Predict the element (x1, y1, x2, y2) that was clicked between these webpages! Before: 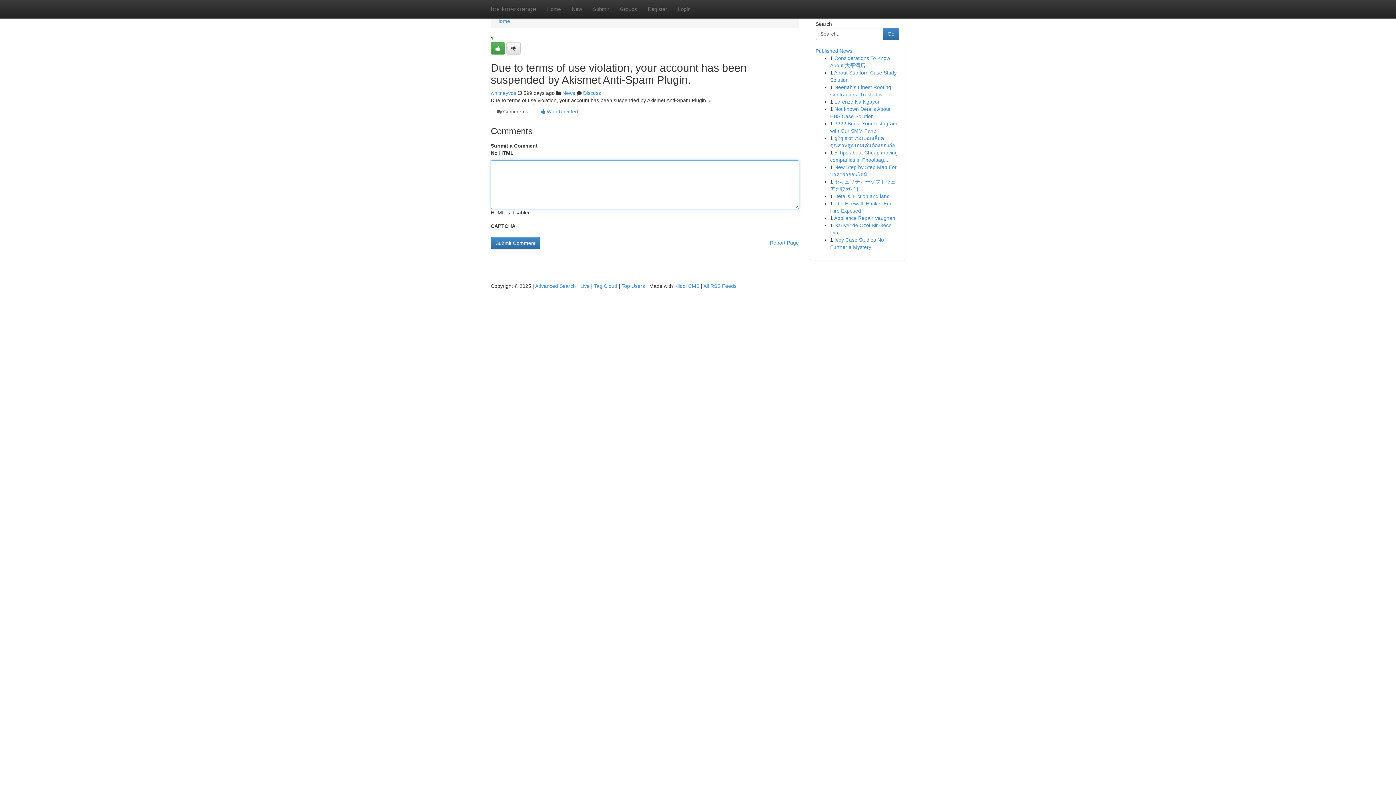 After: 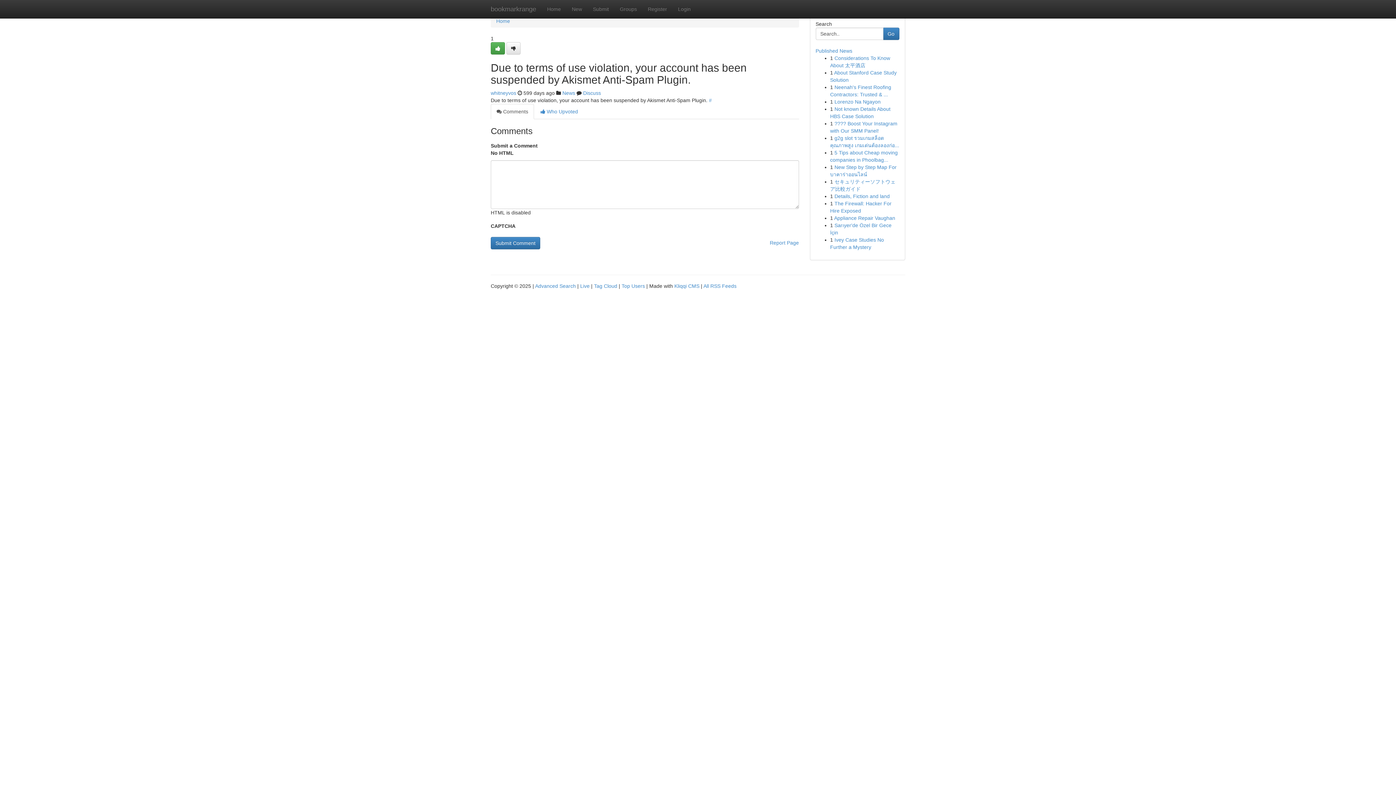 Action: label:  Comments bbox: (490, 104, 534, 119)